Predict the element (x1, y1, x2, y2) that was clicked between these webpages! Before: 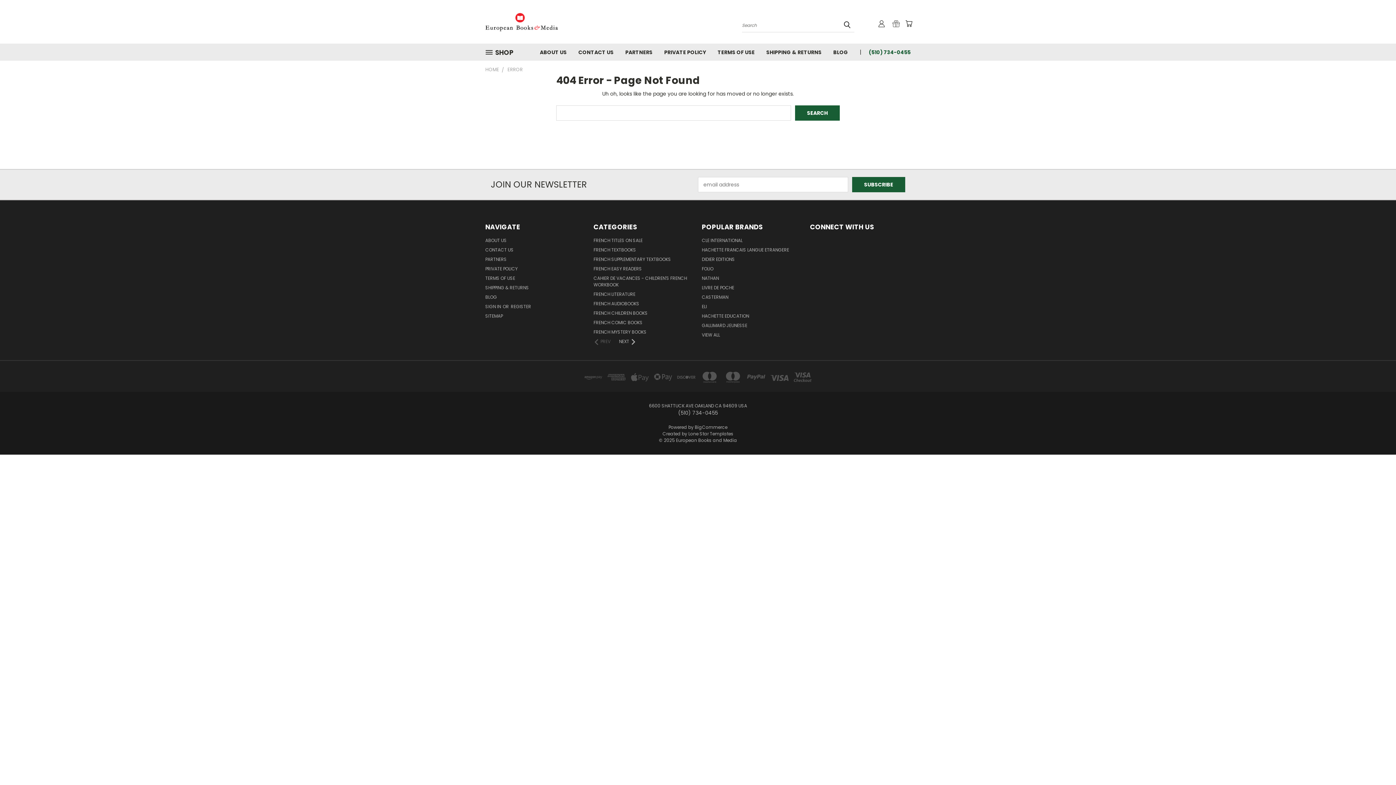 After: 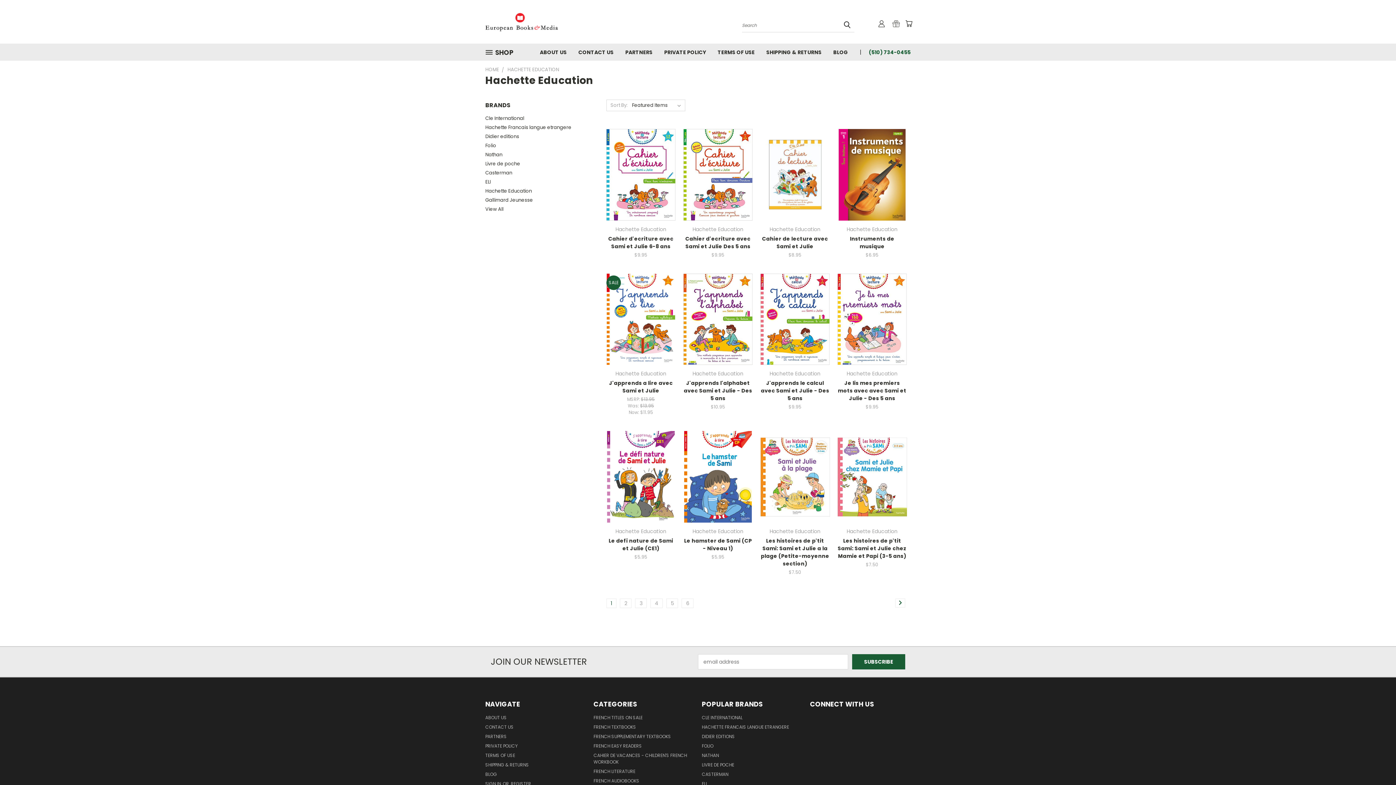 Action: label: HACHETTE EDUCATION bbox: (702, 313, 749, 322)